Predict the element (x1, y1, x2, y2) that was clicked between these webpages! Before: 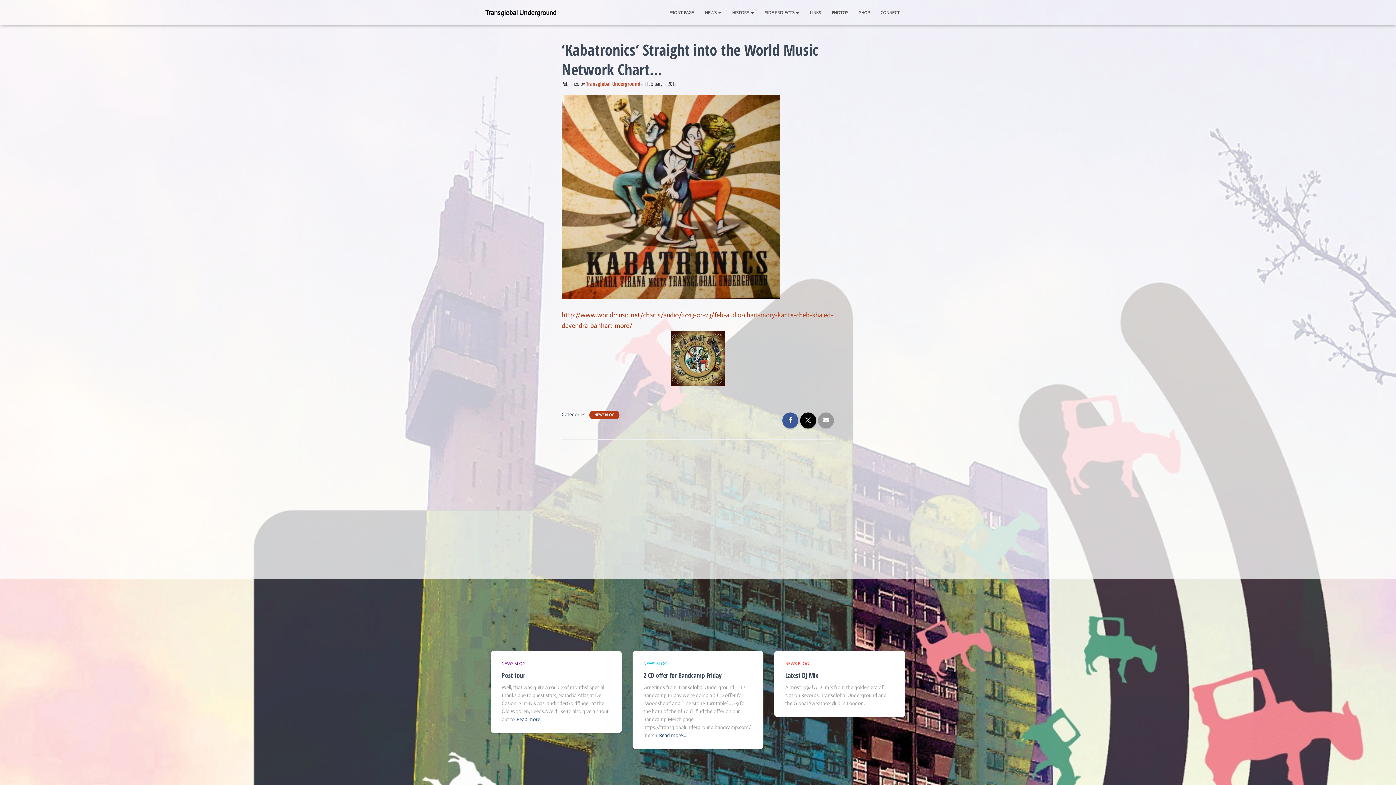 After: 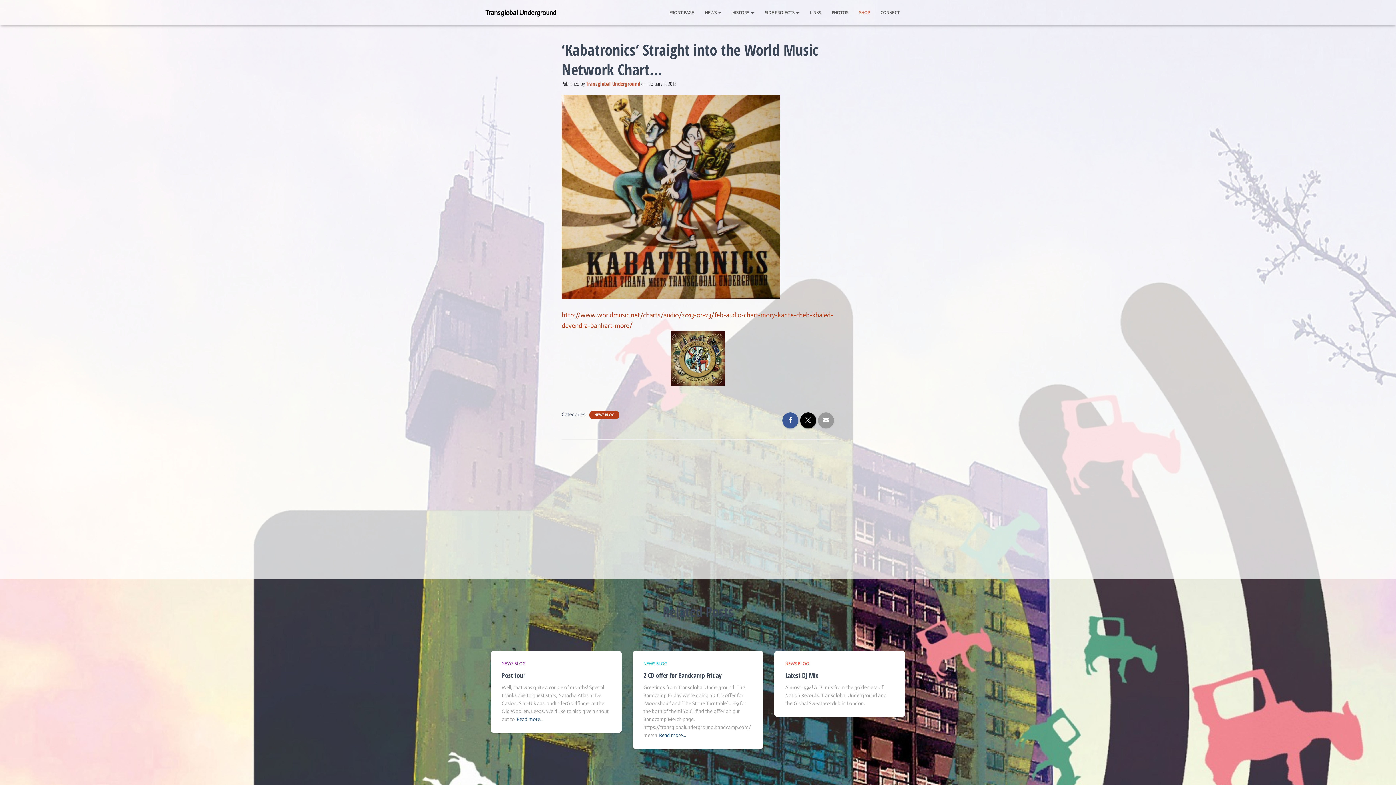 Action: label: SHOP bbox: (853, 3, 875, 21)